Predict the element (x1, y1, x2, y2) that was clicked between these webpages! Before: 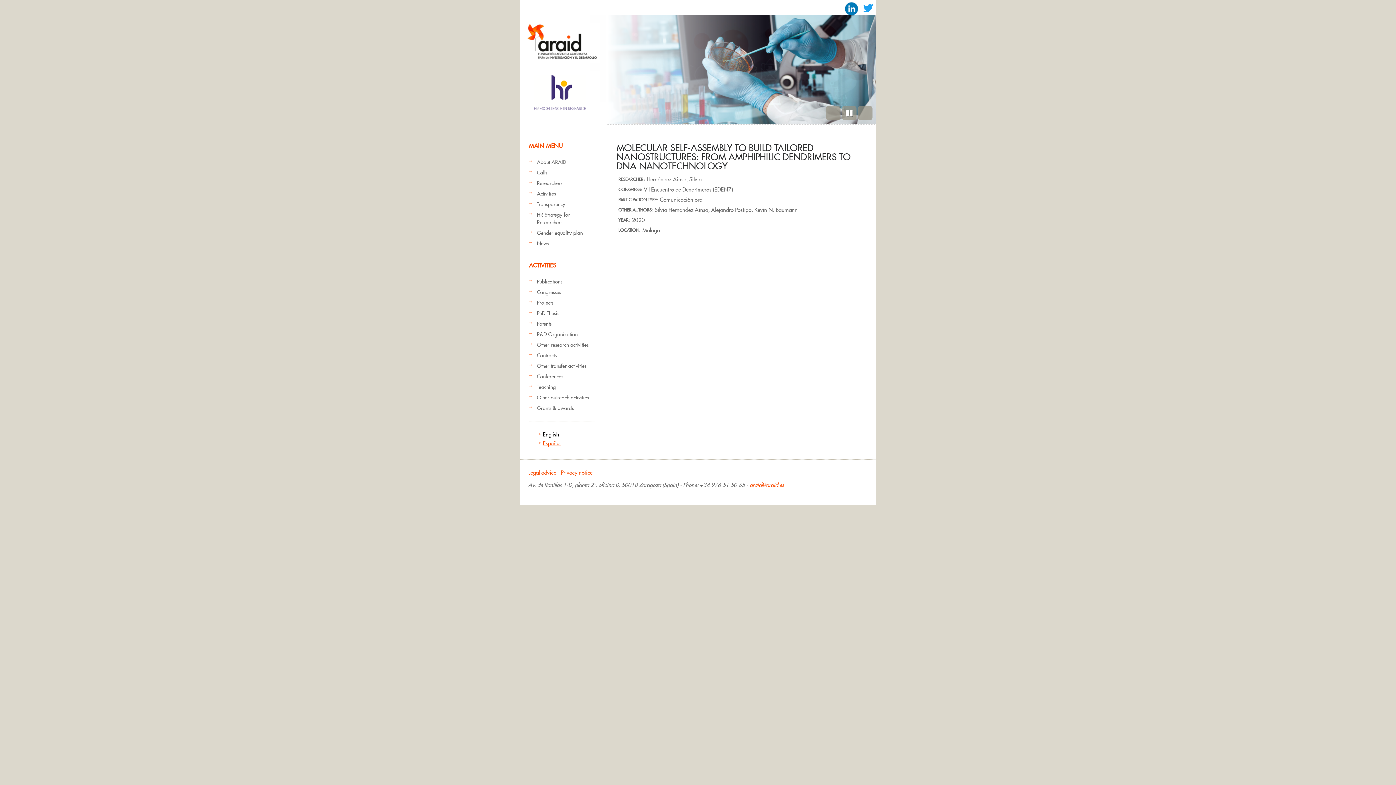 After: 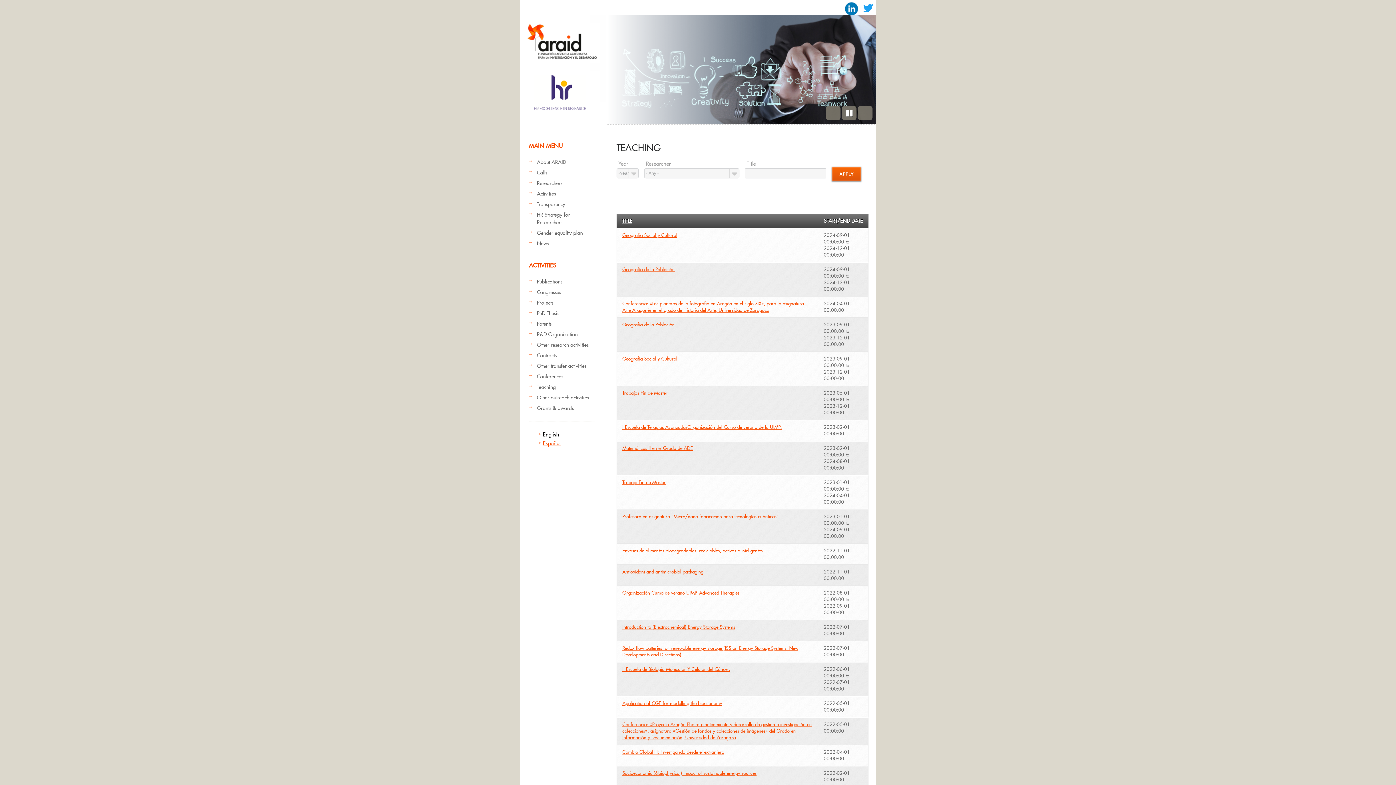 Action: label: Teaching bbox: (537, 384, 556, 390)